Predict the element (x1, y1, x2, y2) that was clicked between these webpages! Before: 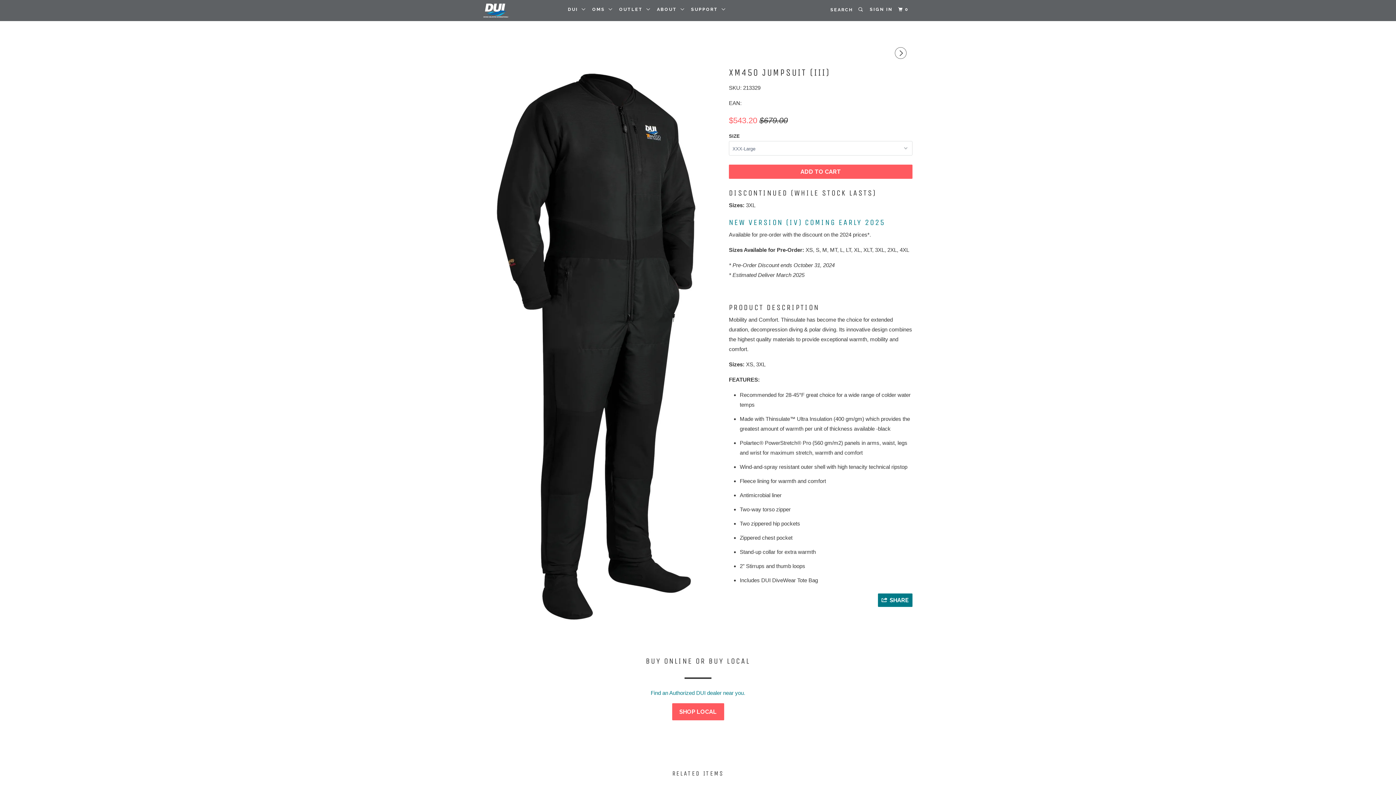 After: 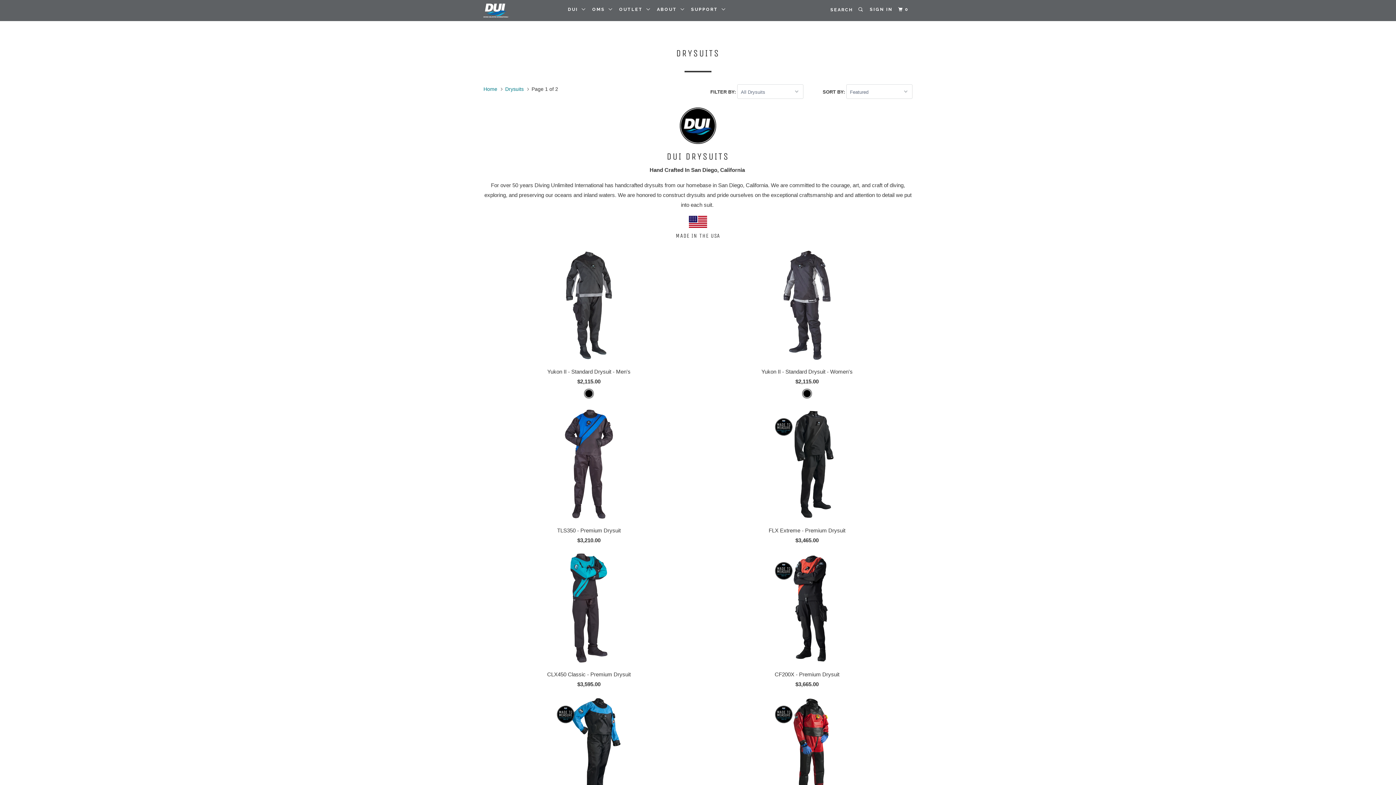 Action: label: DUI   bbox: (566, 3, 588, 15)